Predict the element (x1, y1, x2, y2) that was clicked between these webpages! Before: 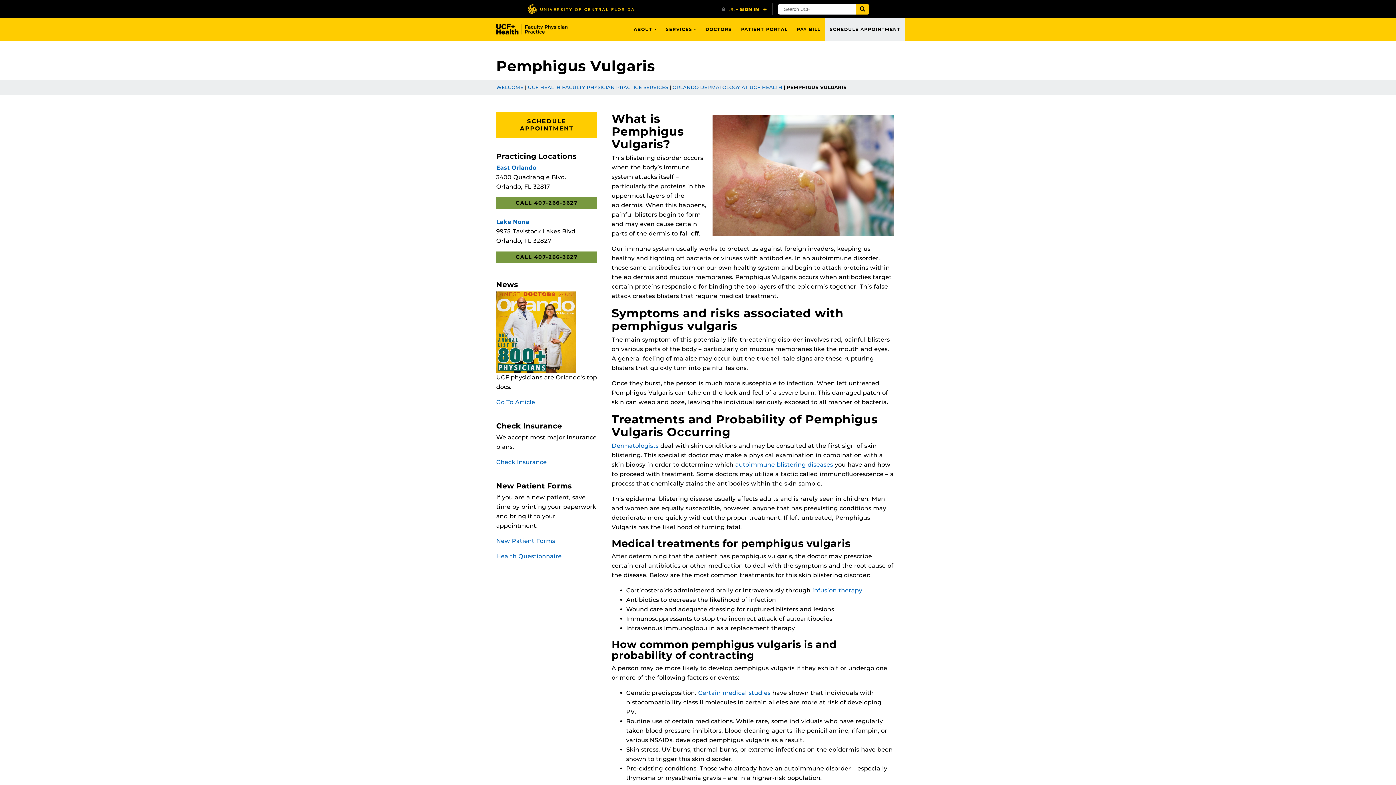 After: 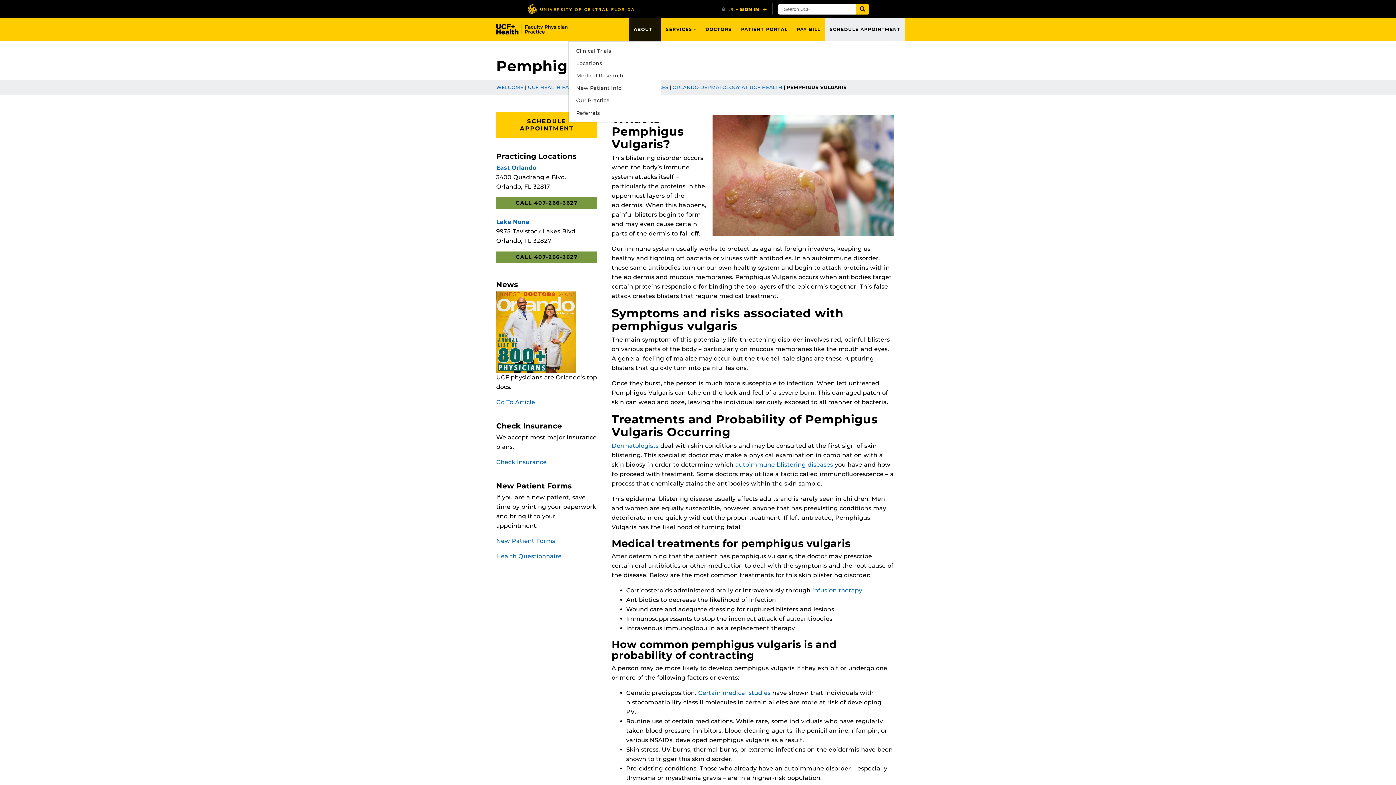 Action: bbox: (629, 18, 661, 40) label: ABOUT